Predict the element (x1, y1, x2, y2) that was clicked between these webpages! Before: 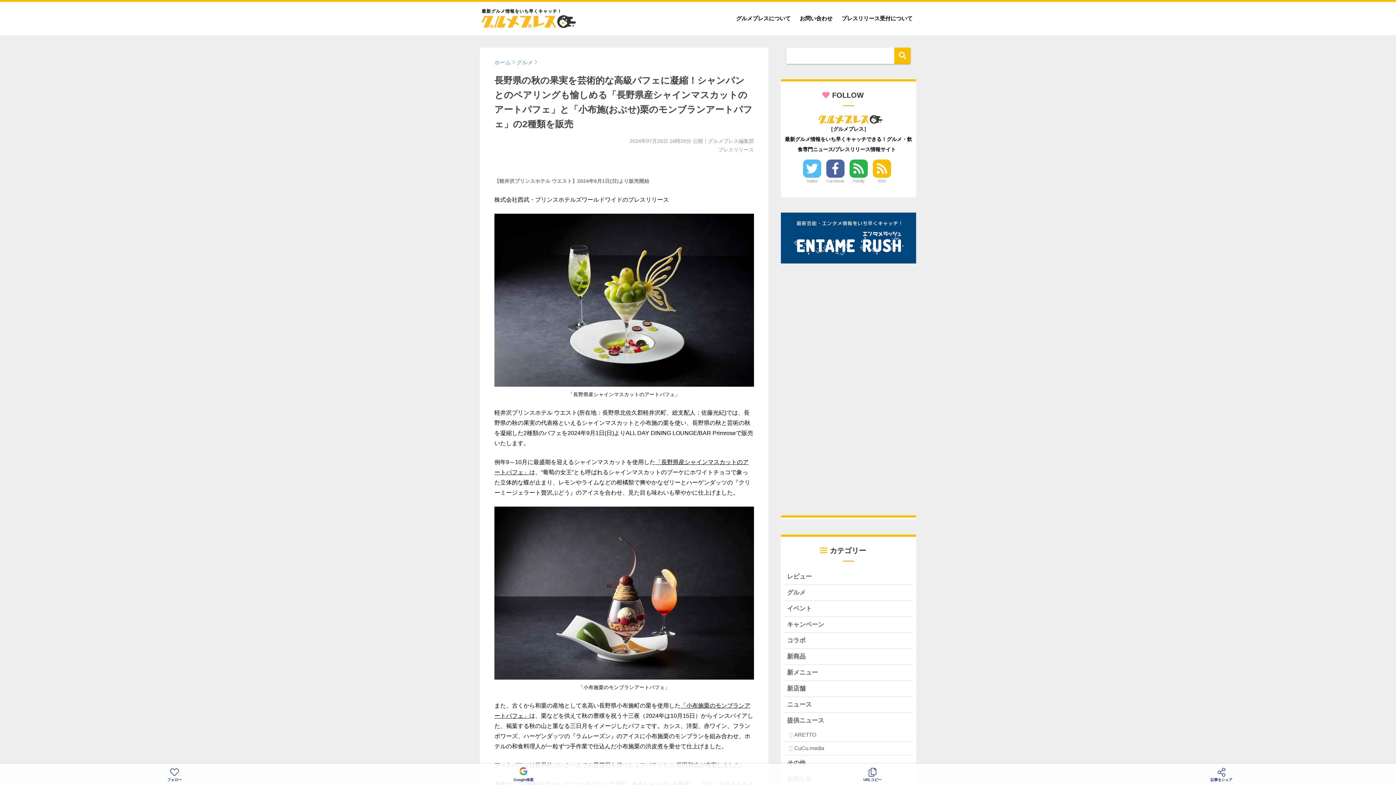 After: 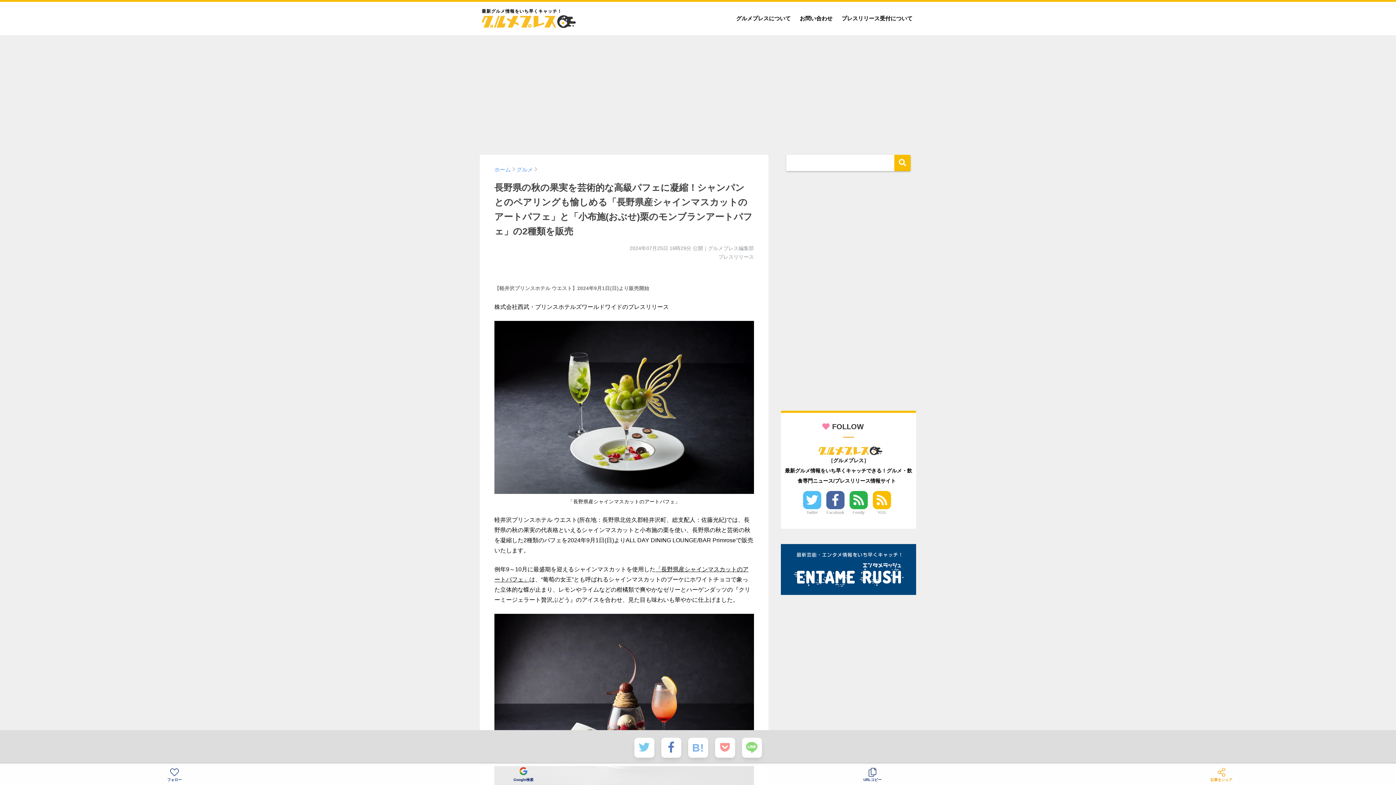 Action: label: 記事をシェア bbox: (1047, 765, 1396, 785)